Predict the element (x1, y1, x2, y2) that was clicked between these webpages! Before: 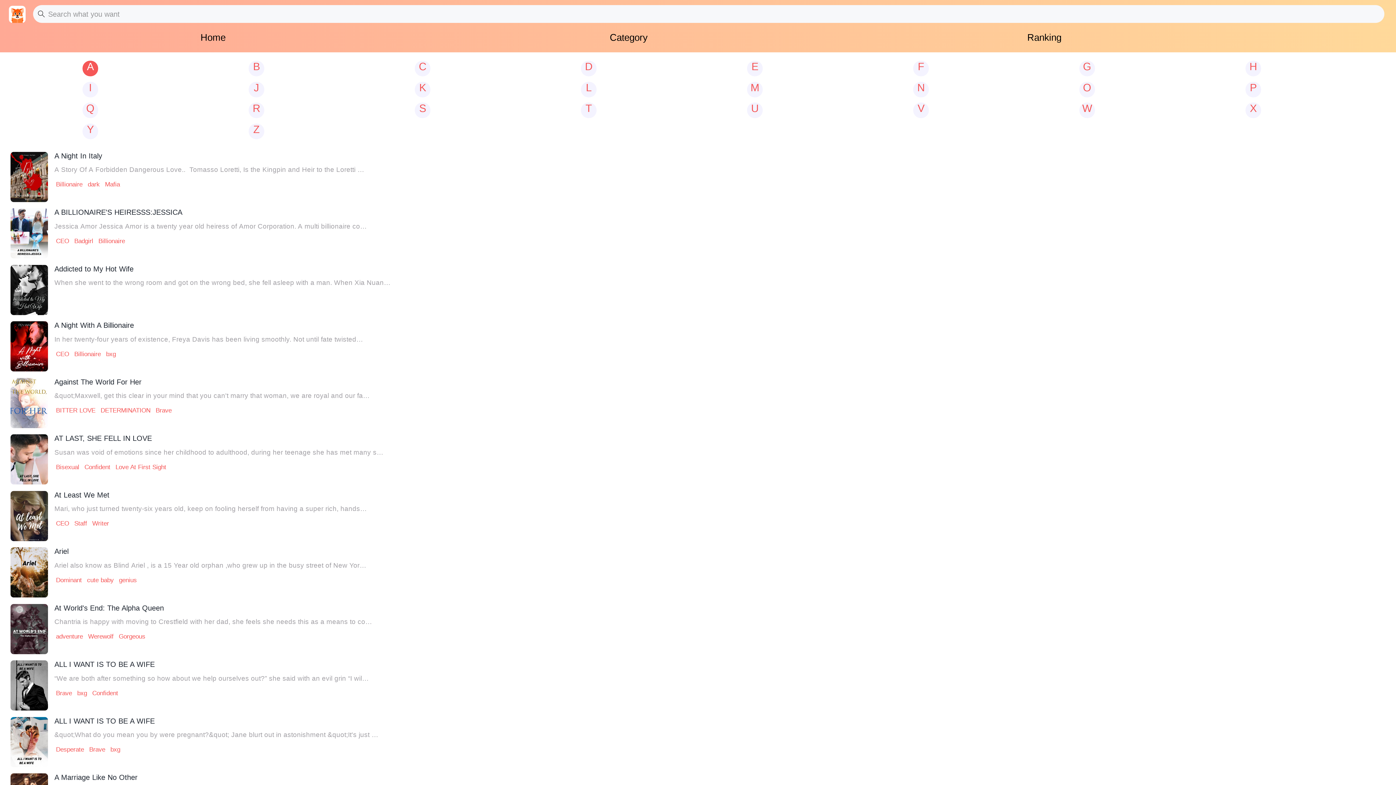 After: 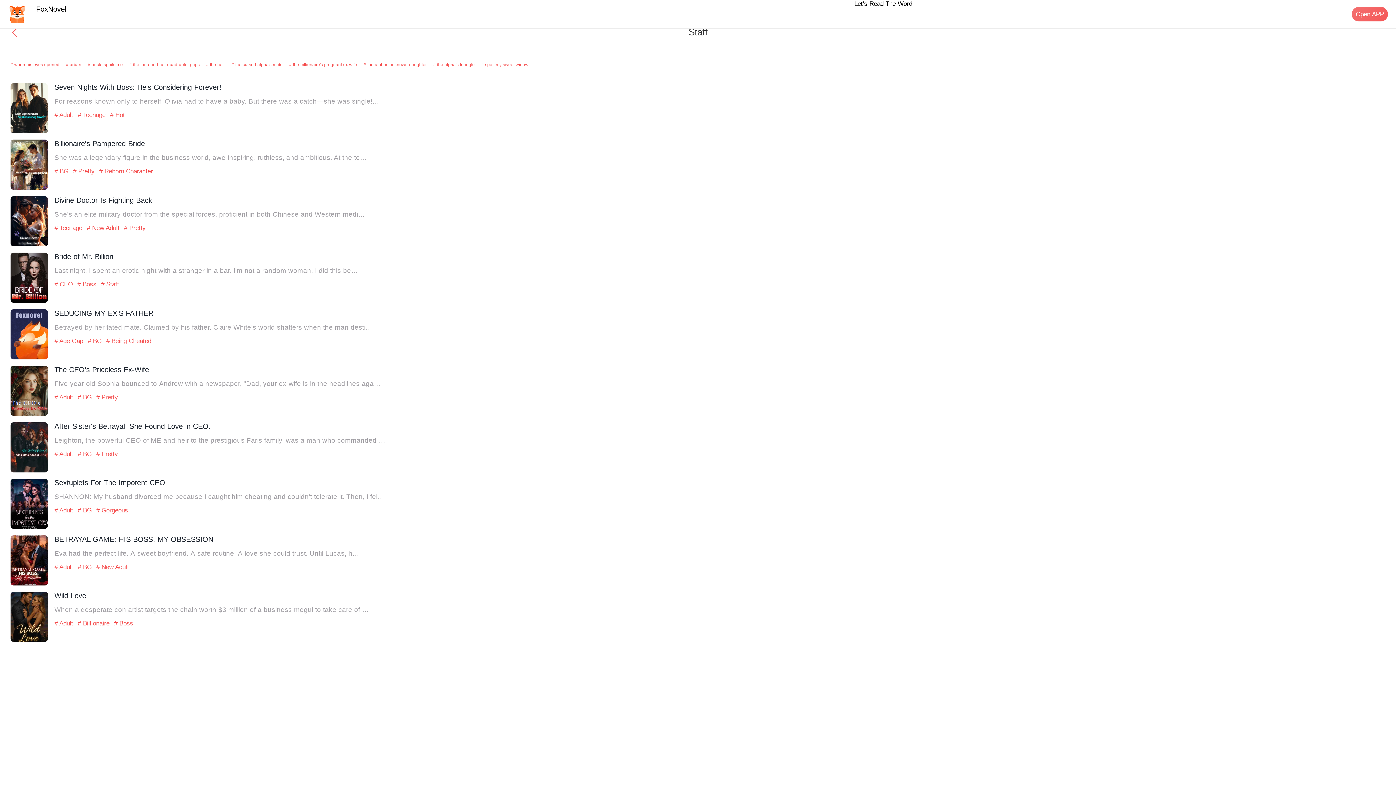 Action: bbox: (74, 520, 87, 527) label: Staff